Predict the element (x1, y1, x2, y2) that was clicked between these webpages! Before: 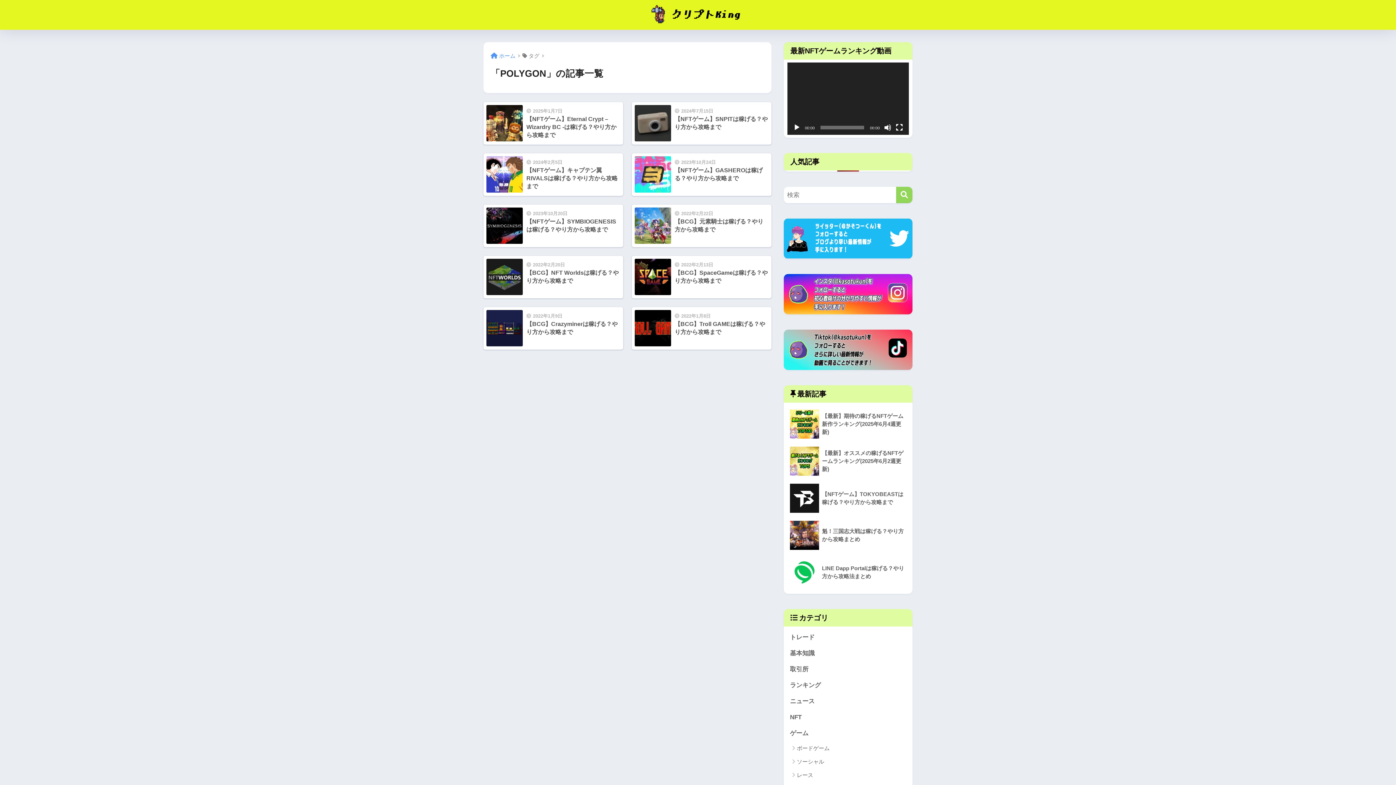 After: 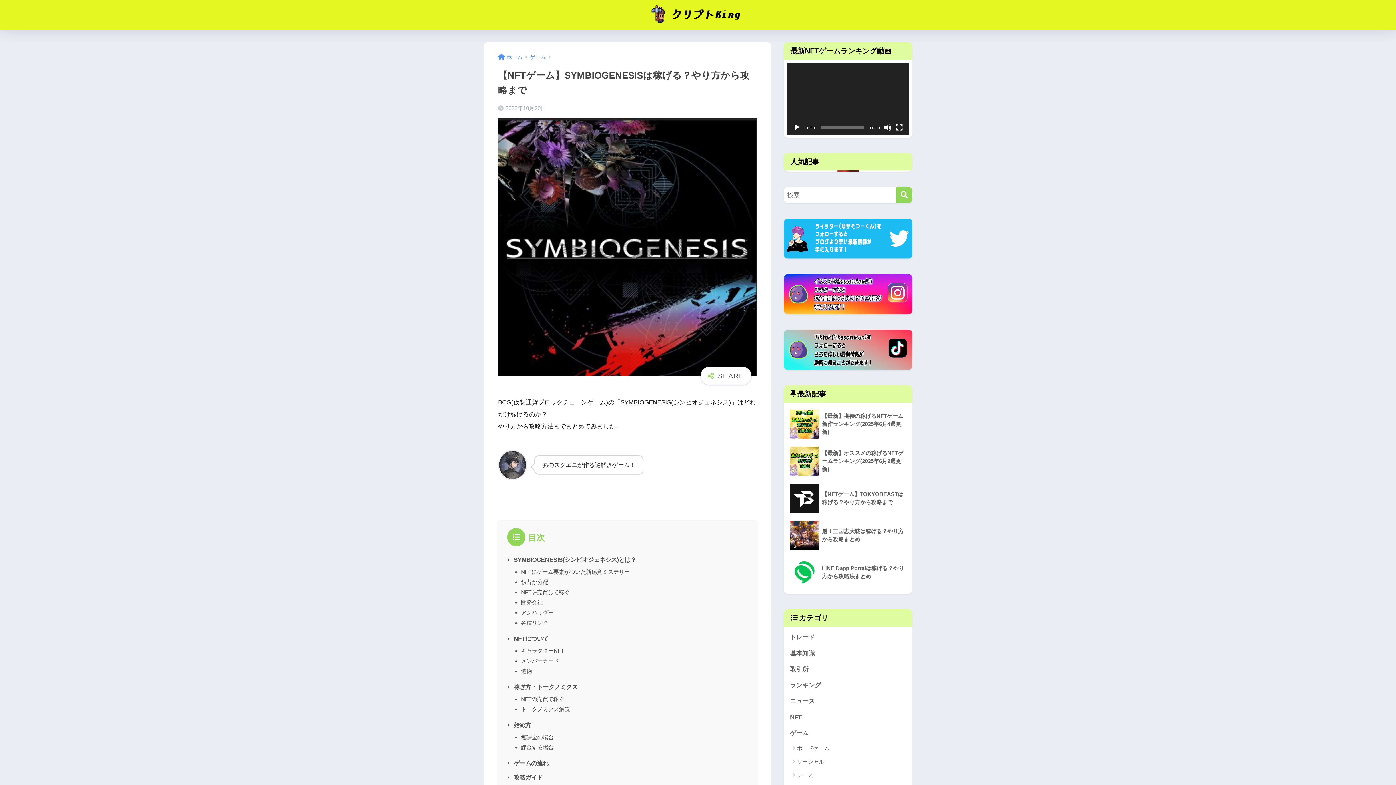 Action: label: 2023年10月20日
【NFTゲーム】SYMBIOGENESISは稼げる？やり方から攻略まで bbox: (483, 204, 623, 247)